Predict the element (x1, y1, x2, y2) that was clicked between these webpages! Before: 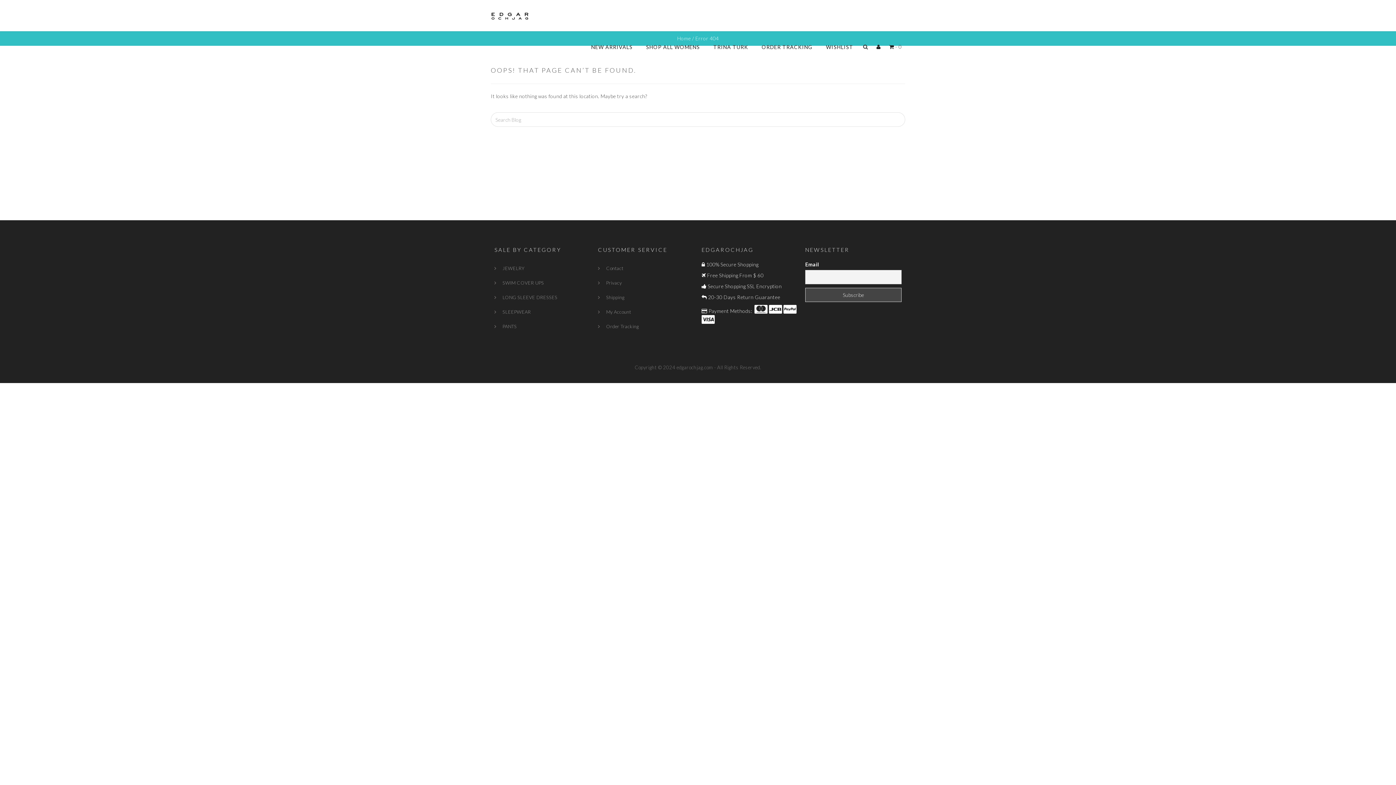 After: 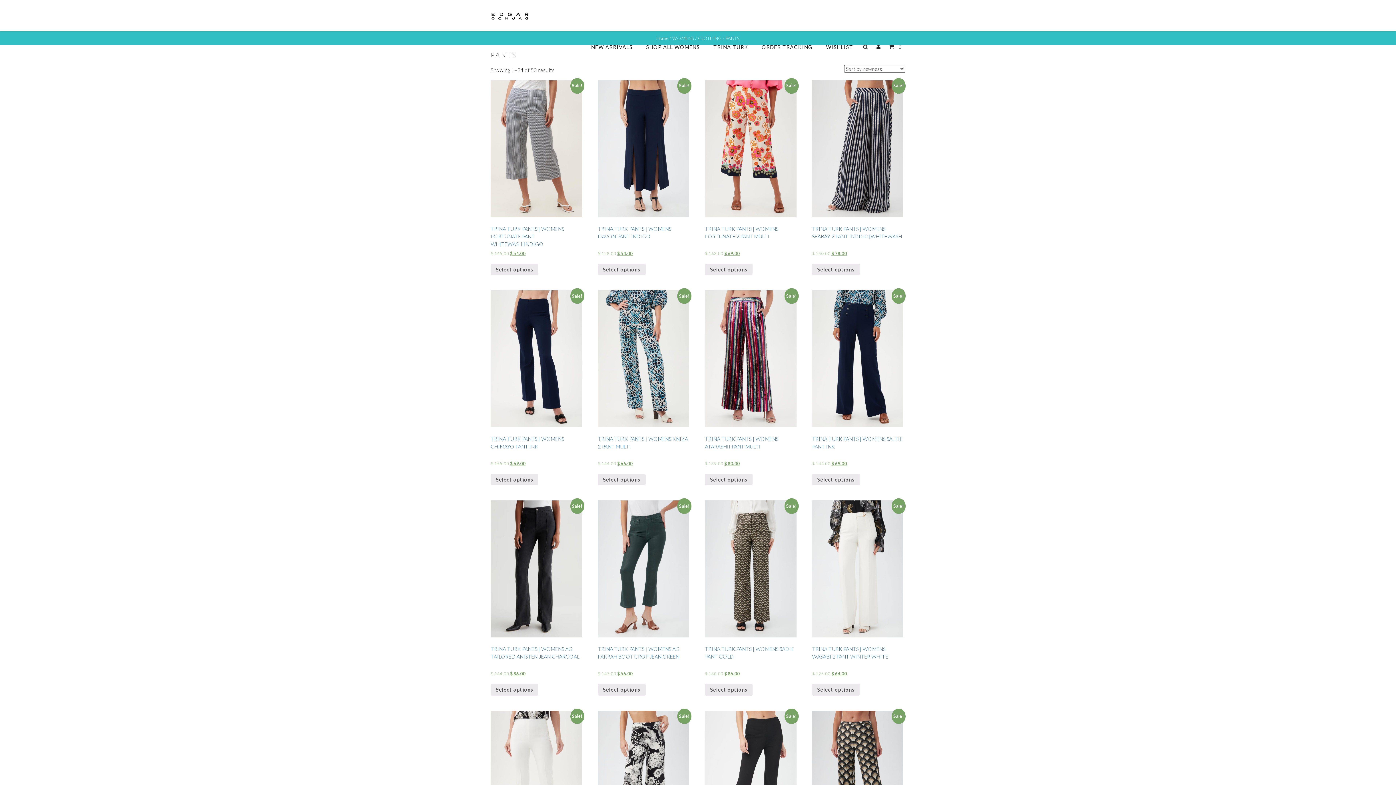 Action: bbox: (502, 323, 516, 329) label: PANTS